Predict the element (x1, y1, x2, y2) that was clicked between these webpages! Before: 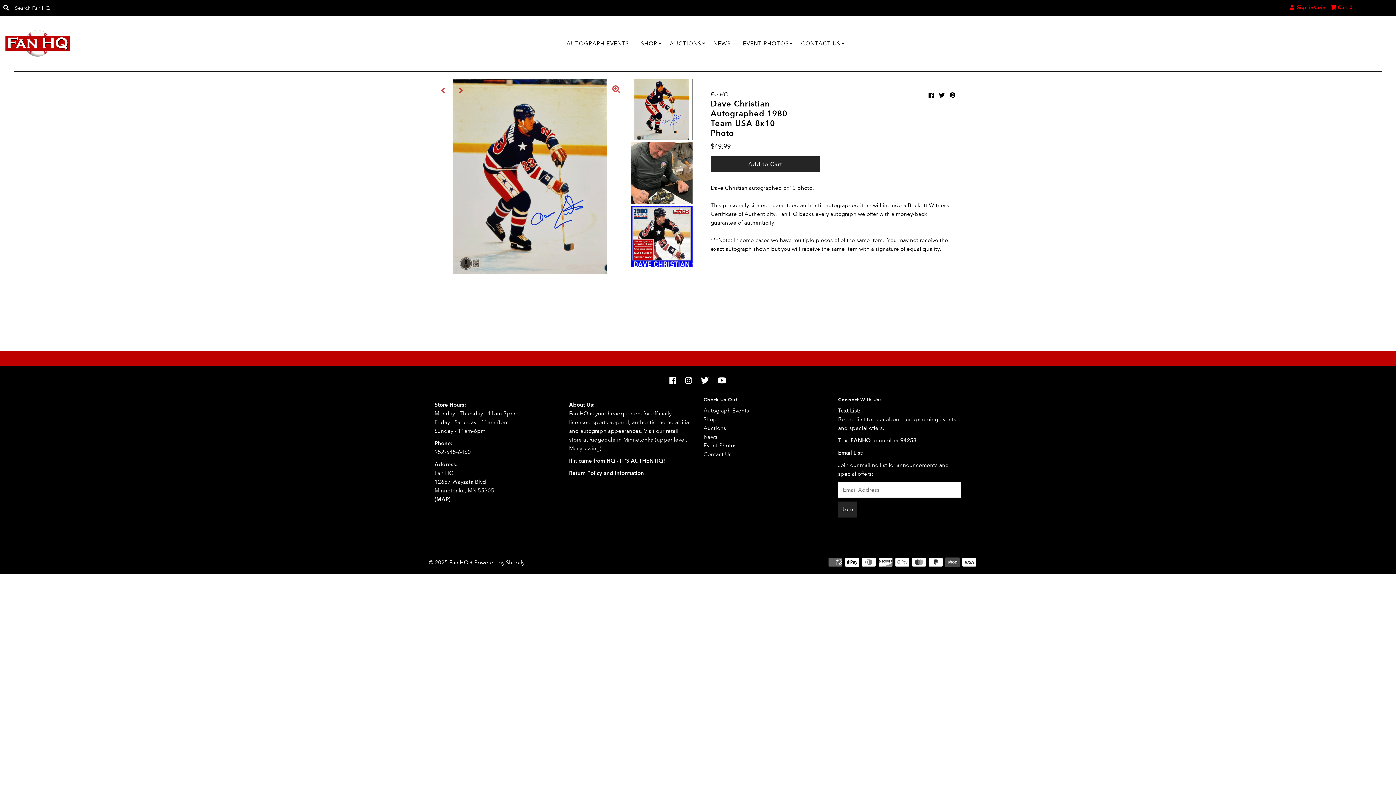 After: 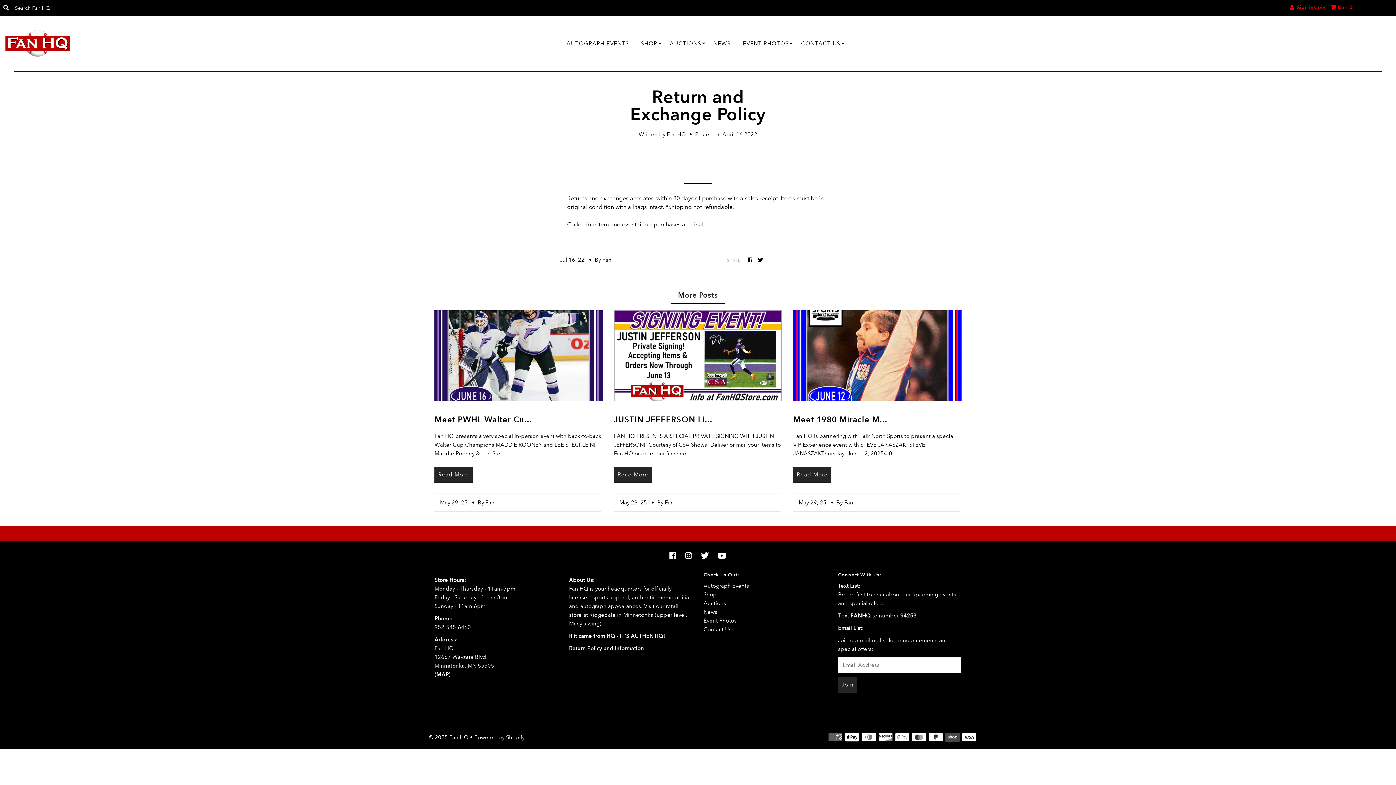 Action: label: Return Policy and Information bbox: (569, 470, 644, 476)